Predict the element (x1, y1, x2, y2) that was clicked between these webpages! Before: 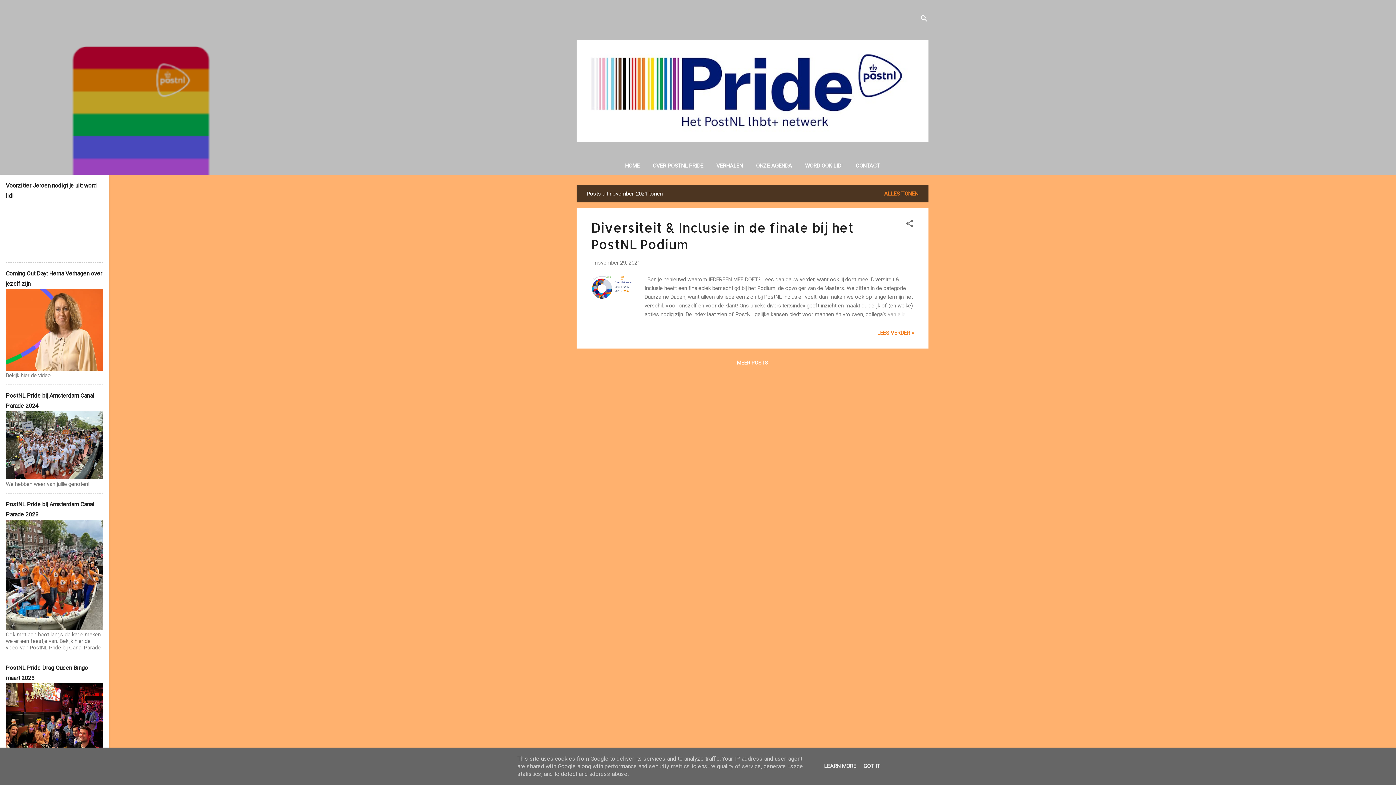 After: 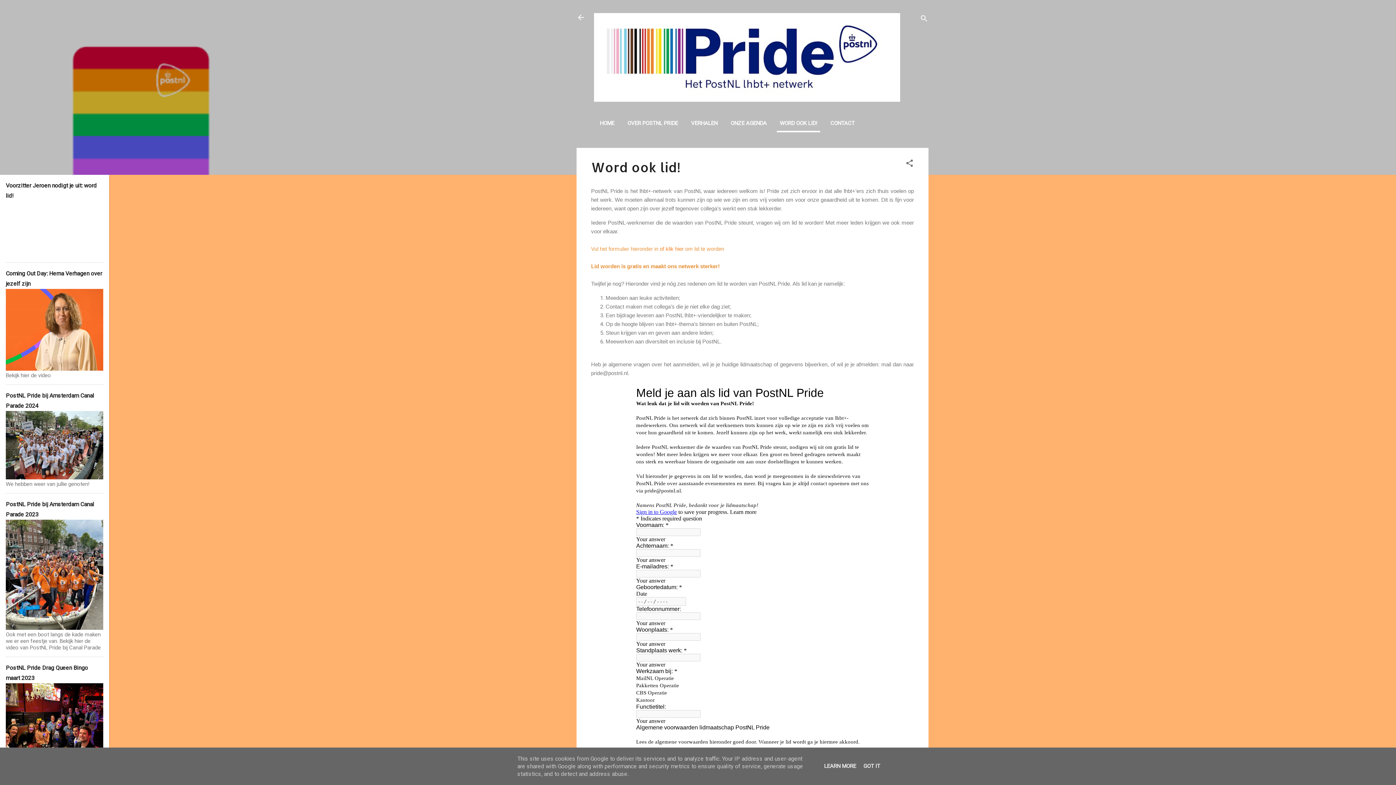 Action: label: WORD OOK LID! bbox: (802, 158, 845, 173)